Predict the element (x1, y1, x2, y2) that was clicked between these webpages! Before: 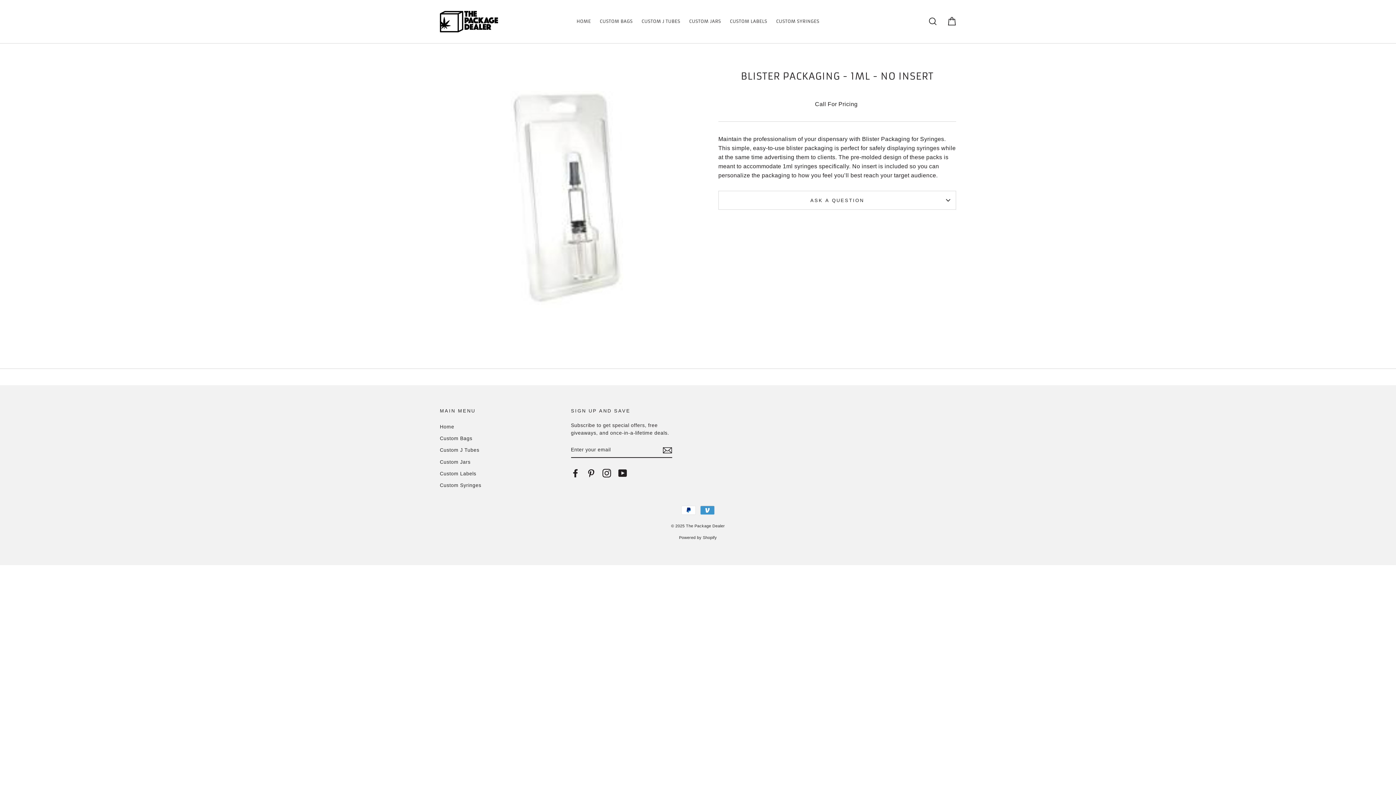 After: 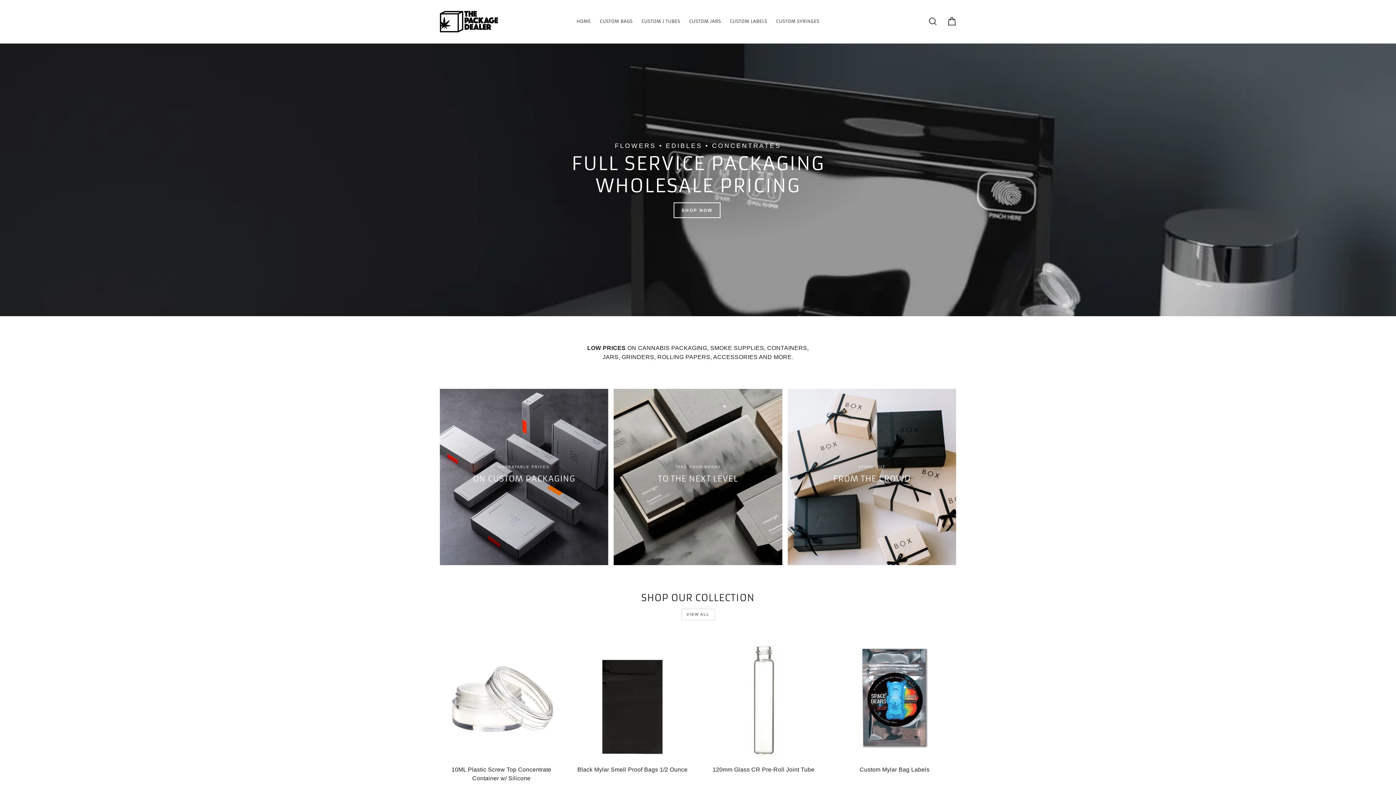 Action: label: HOME bbox: (573, 16, 594, 26)